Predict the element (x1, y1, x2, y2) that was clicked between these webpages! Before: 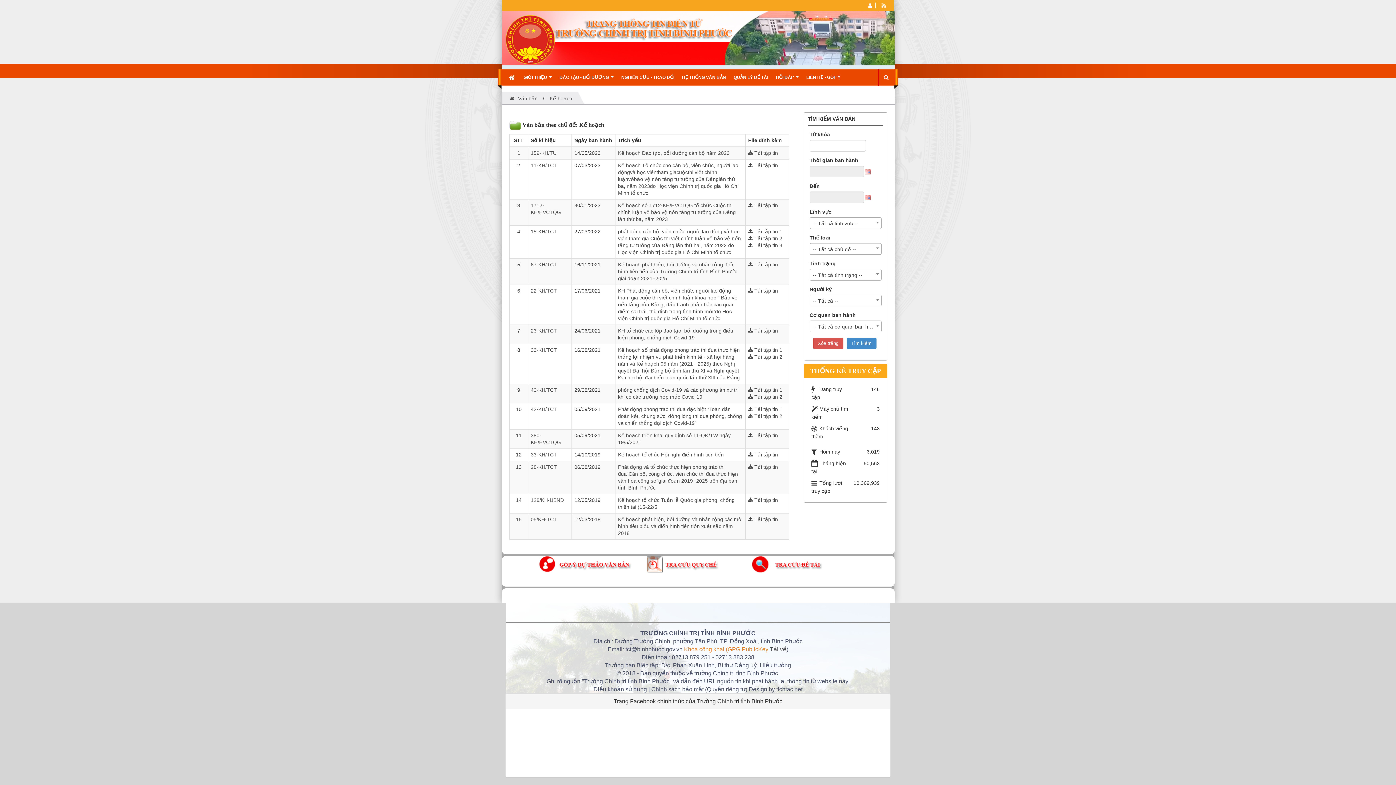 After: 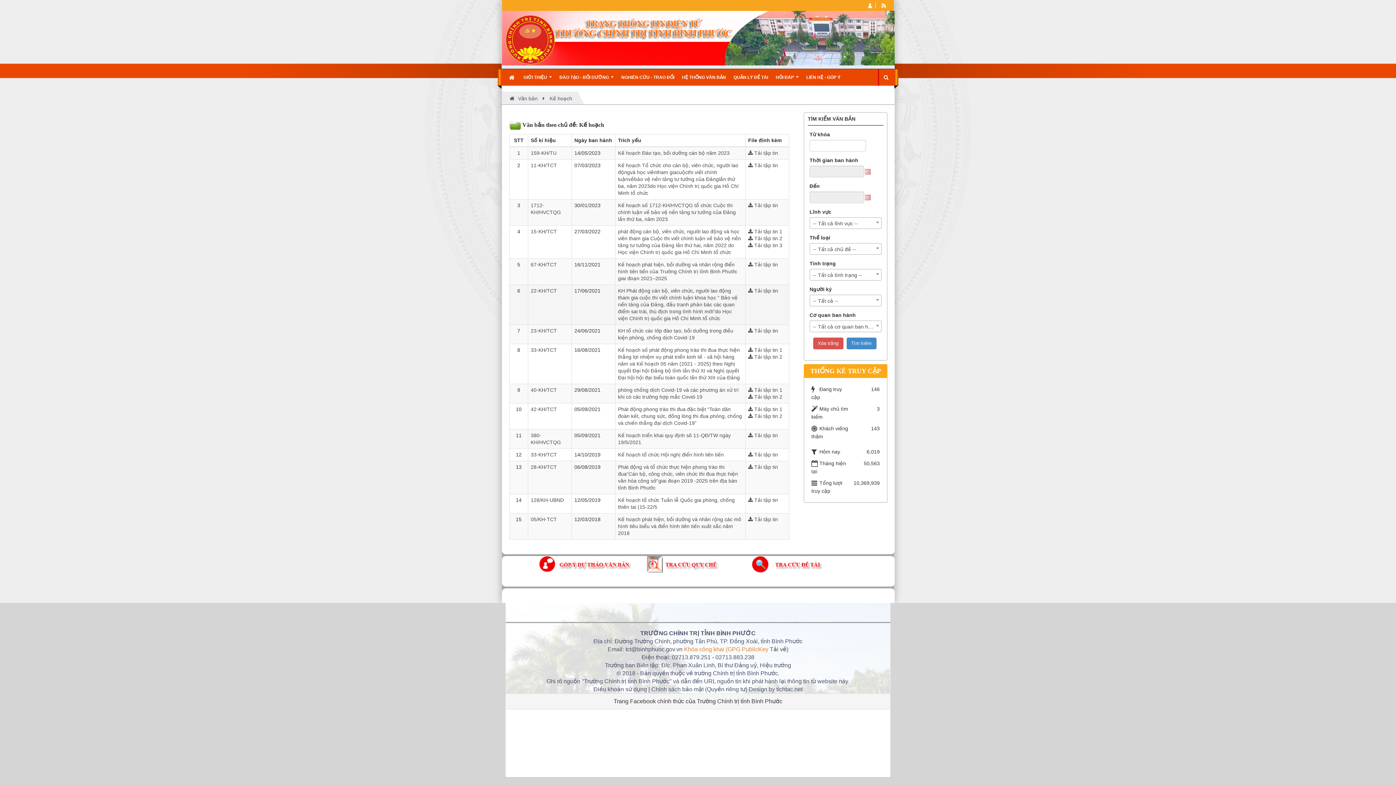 Action: bbox: (748, 288, 778, 293) label:  Tải tập tin